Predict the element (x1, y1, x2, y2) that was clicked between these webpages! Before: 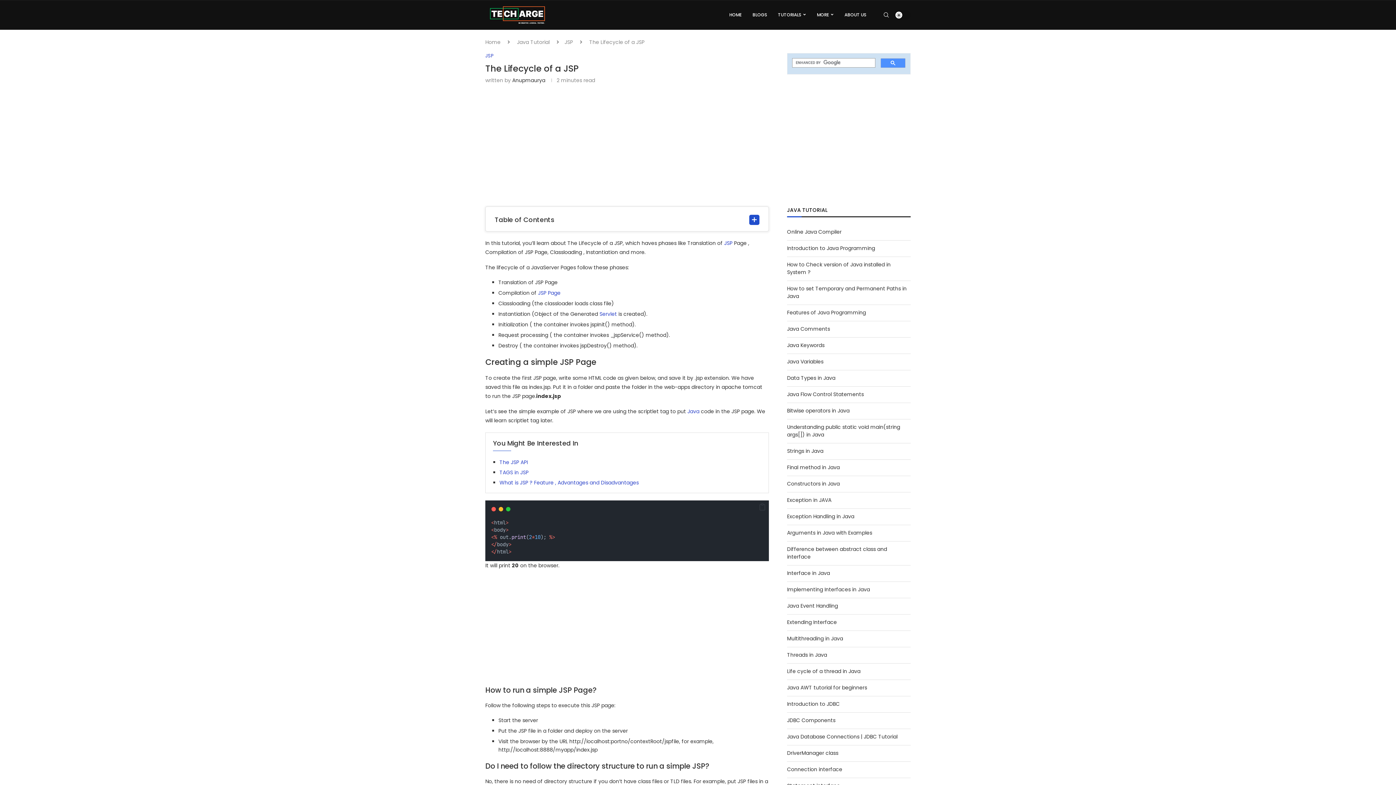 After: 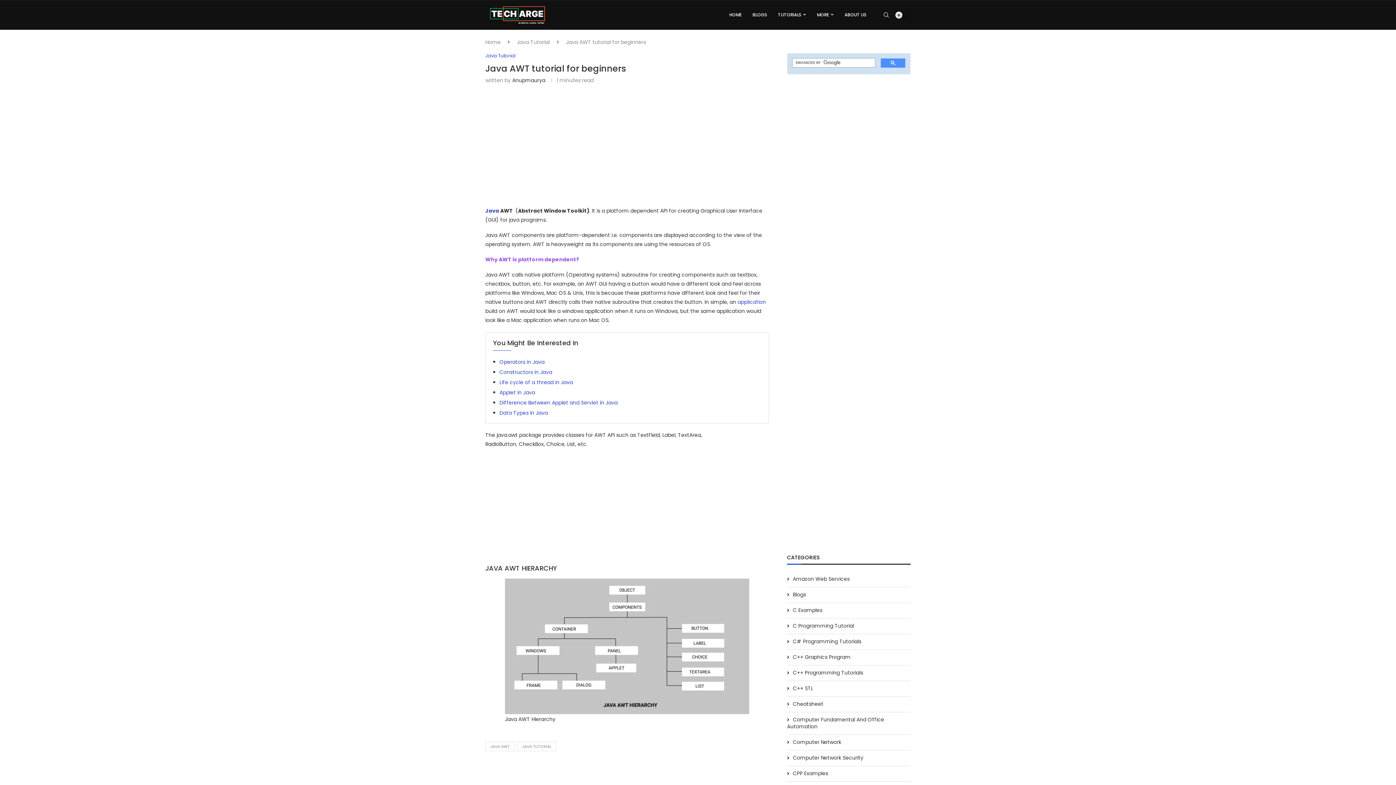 Action: bbox: (787, 684, 867, 691) label: Java AWT tutorial for beginners